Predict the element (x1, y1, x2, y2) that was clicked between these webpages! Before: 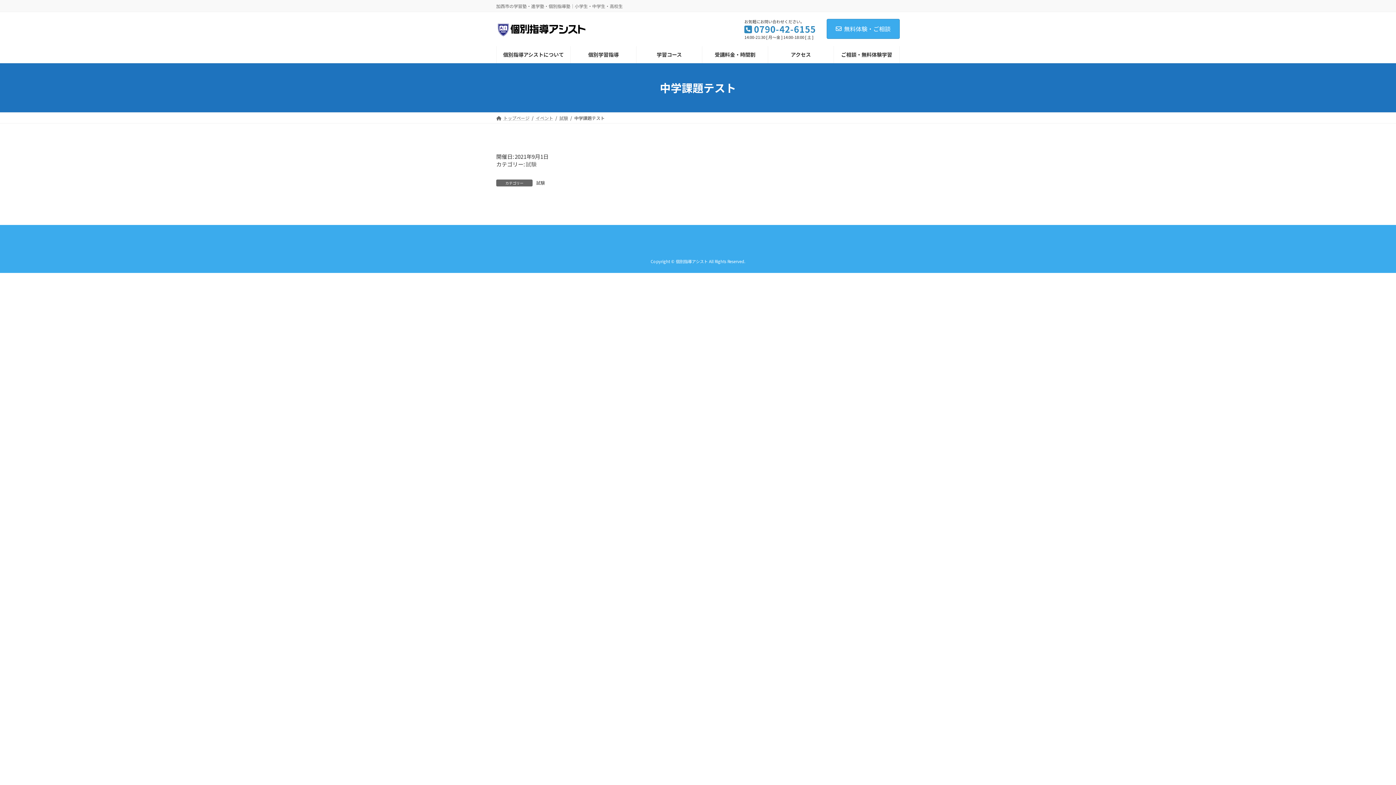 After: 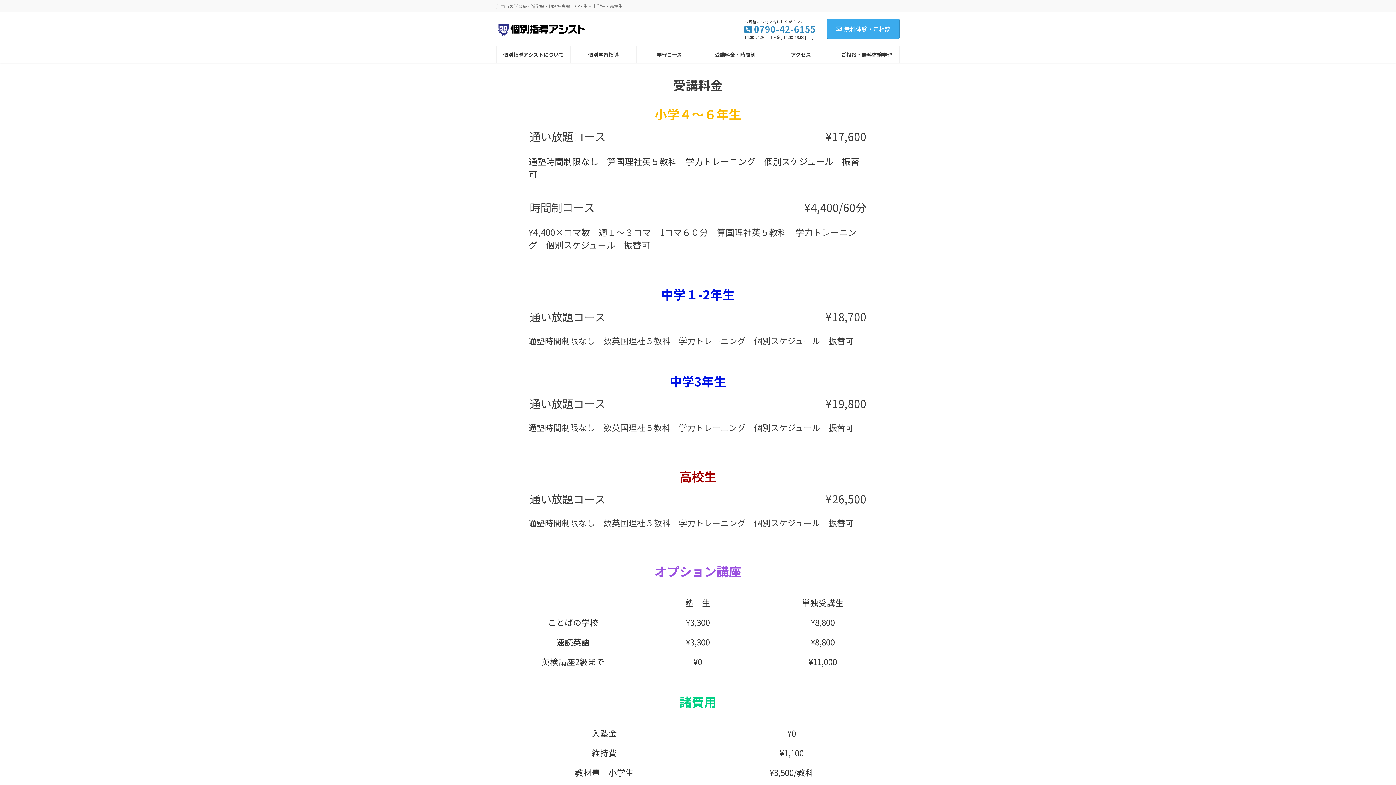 Action: label: 受講料金・時間割 bbox: (702, 46, 768, 63)